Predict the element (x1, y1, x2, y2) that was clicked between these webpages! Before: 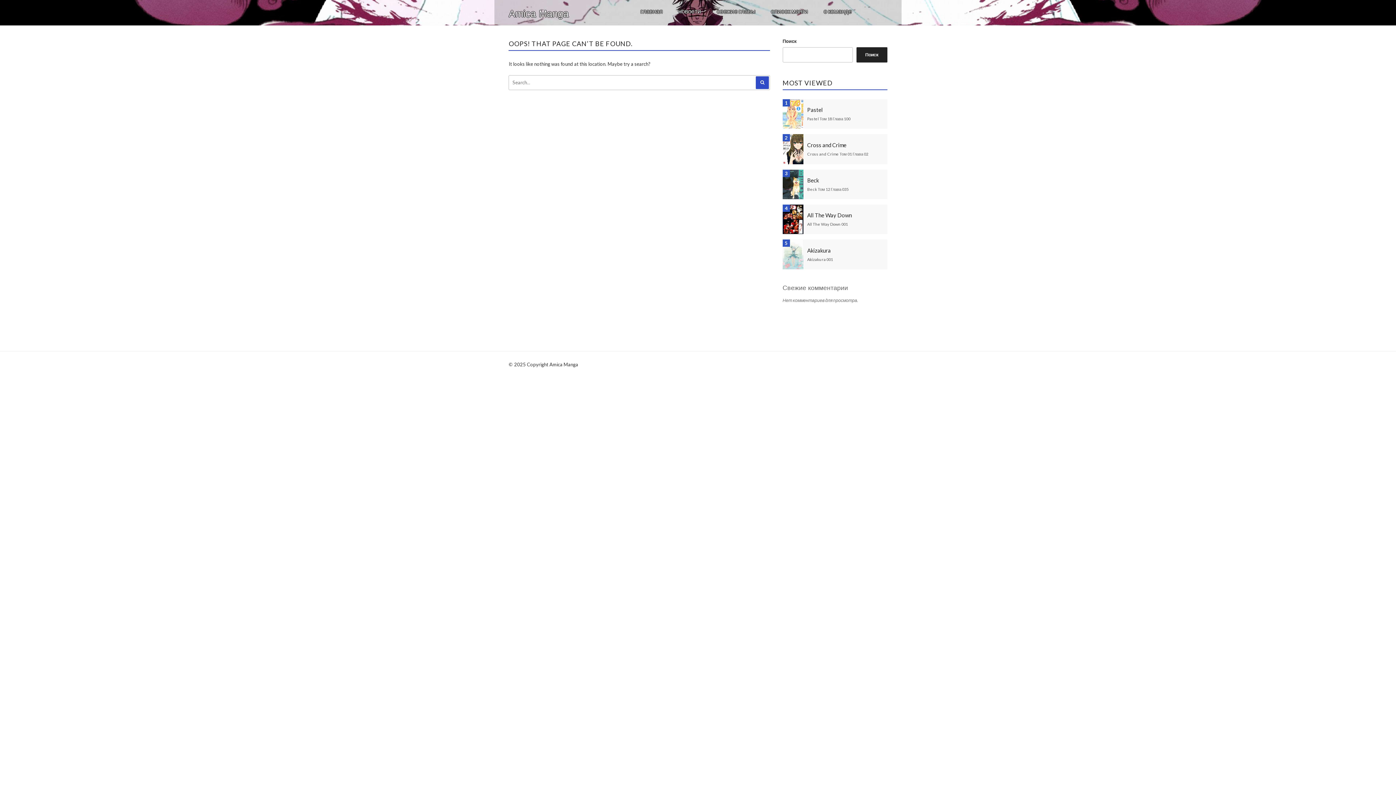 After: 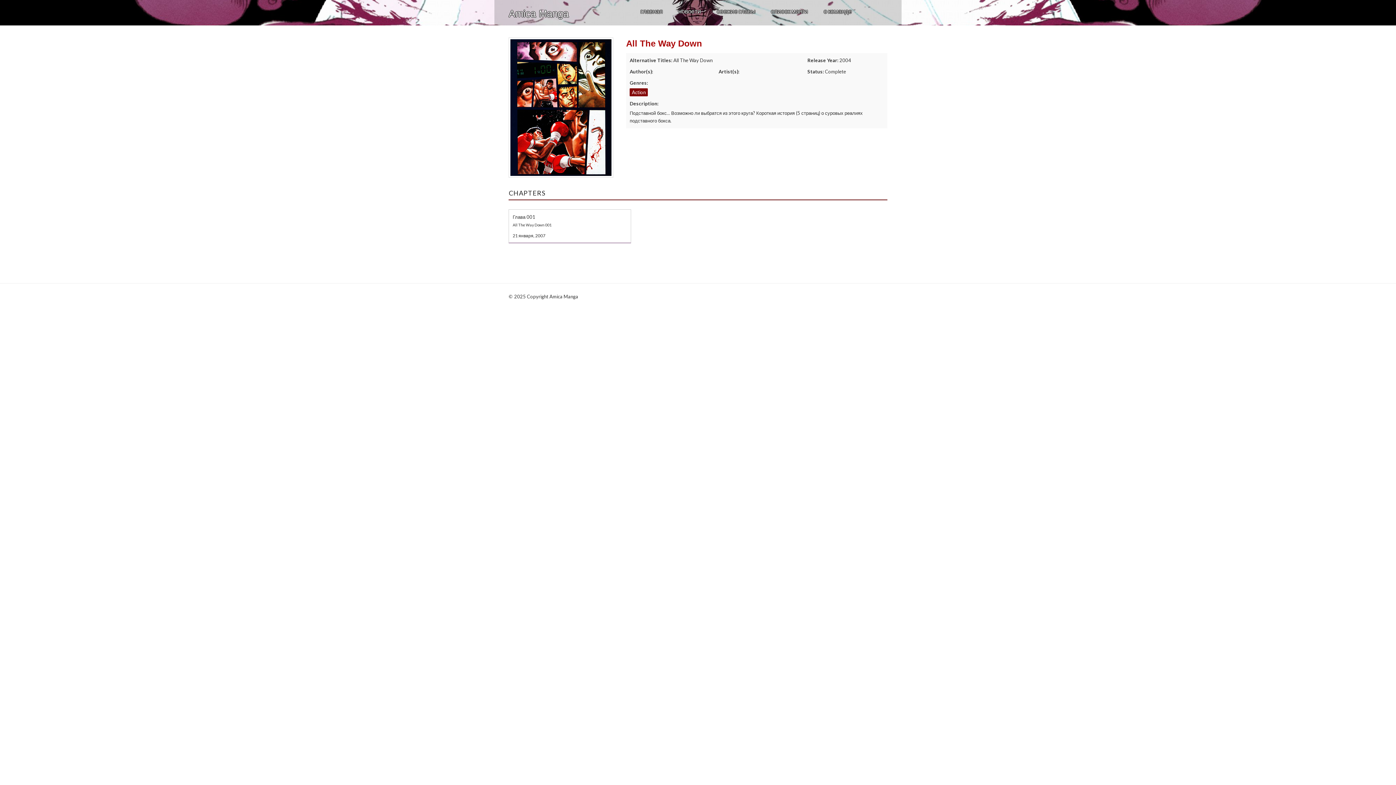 Action: bbox: (807, 212, 852, 218) label: All The Way Down